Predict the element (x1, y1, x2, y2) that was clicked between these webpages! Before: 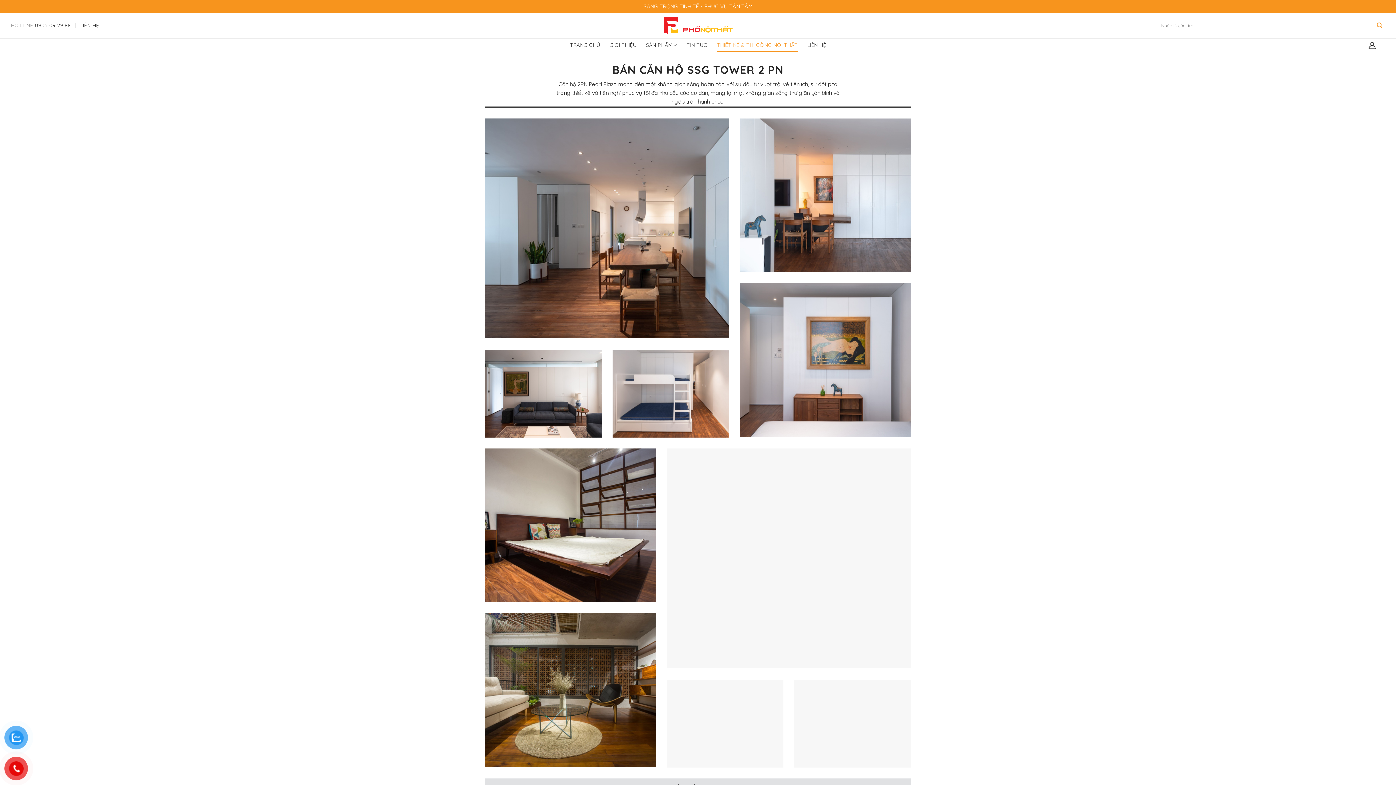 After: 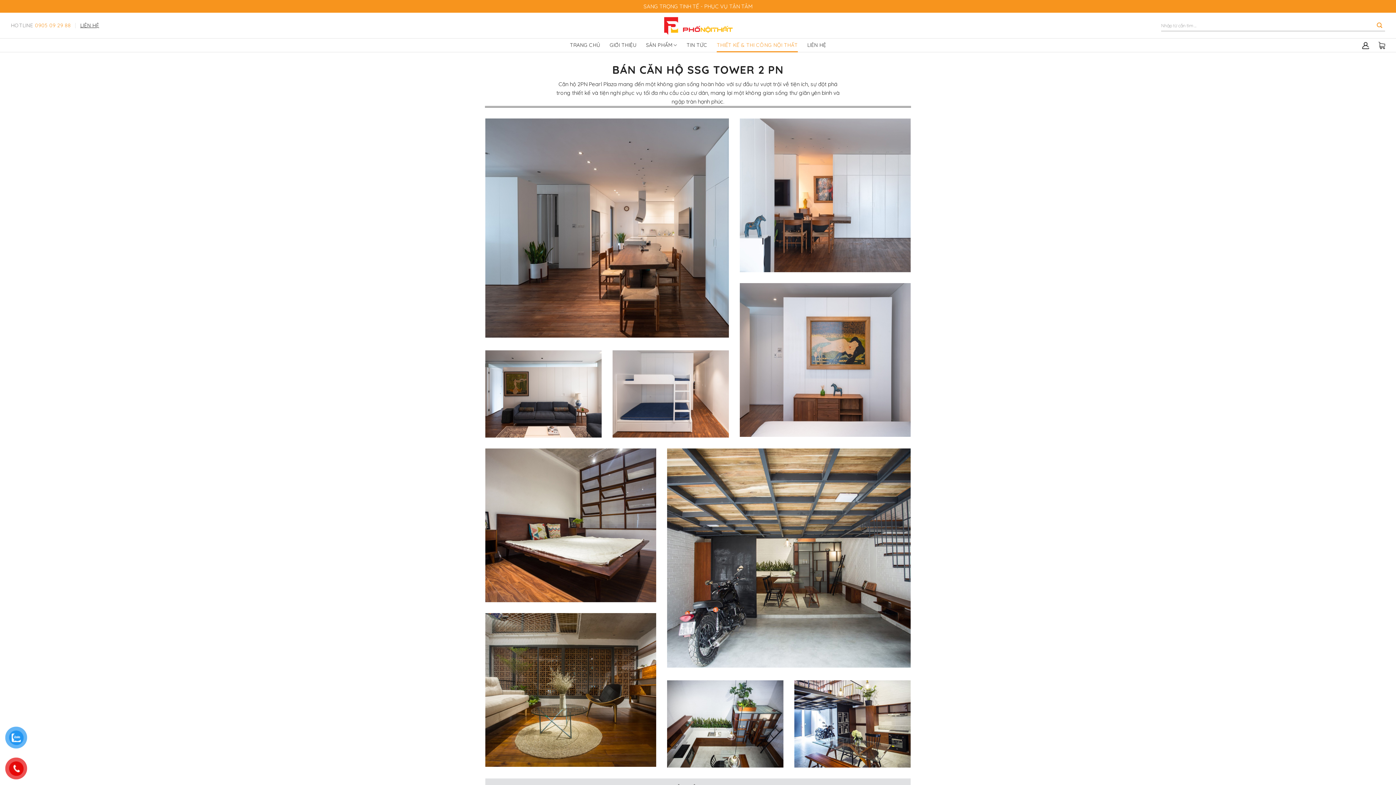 Action: bbox: (10, 18, 70, 32) label: HOTLINE
0905 09 29 88